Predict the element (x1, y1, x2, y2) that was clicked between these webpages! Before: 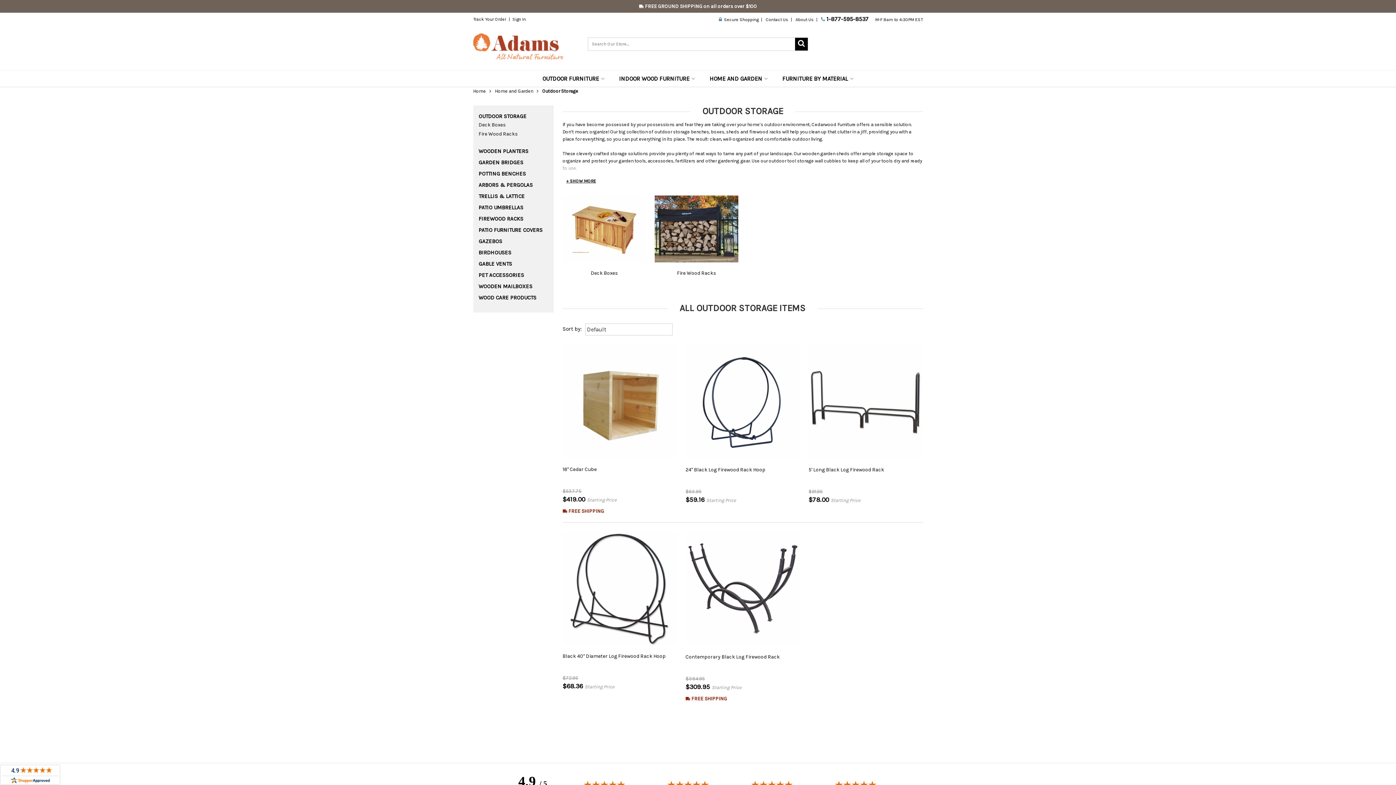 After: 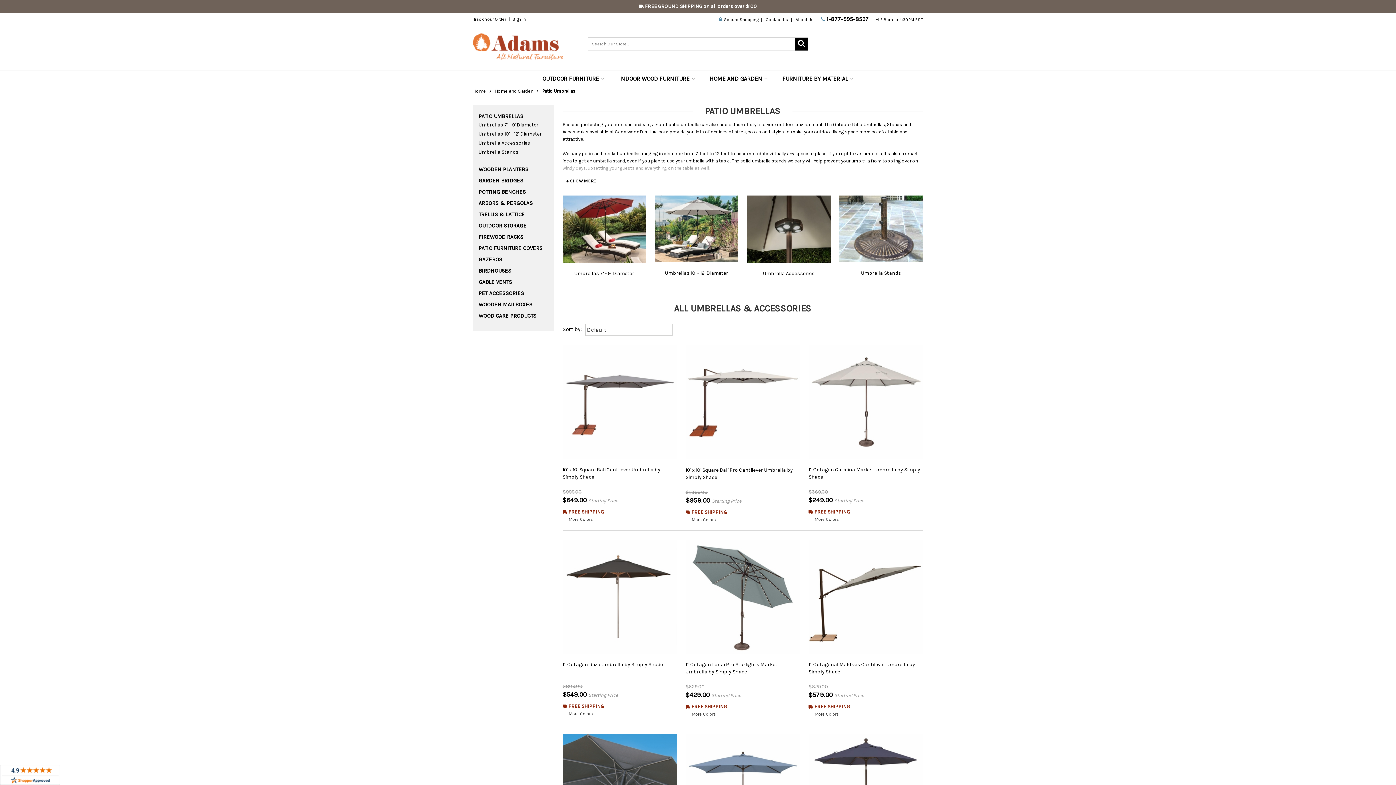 Action: label: PATIO UMBRELLAS bbox: (478, 204, 548, 215)